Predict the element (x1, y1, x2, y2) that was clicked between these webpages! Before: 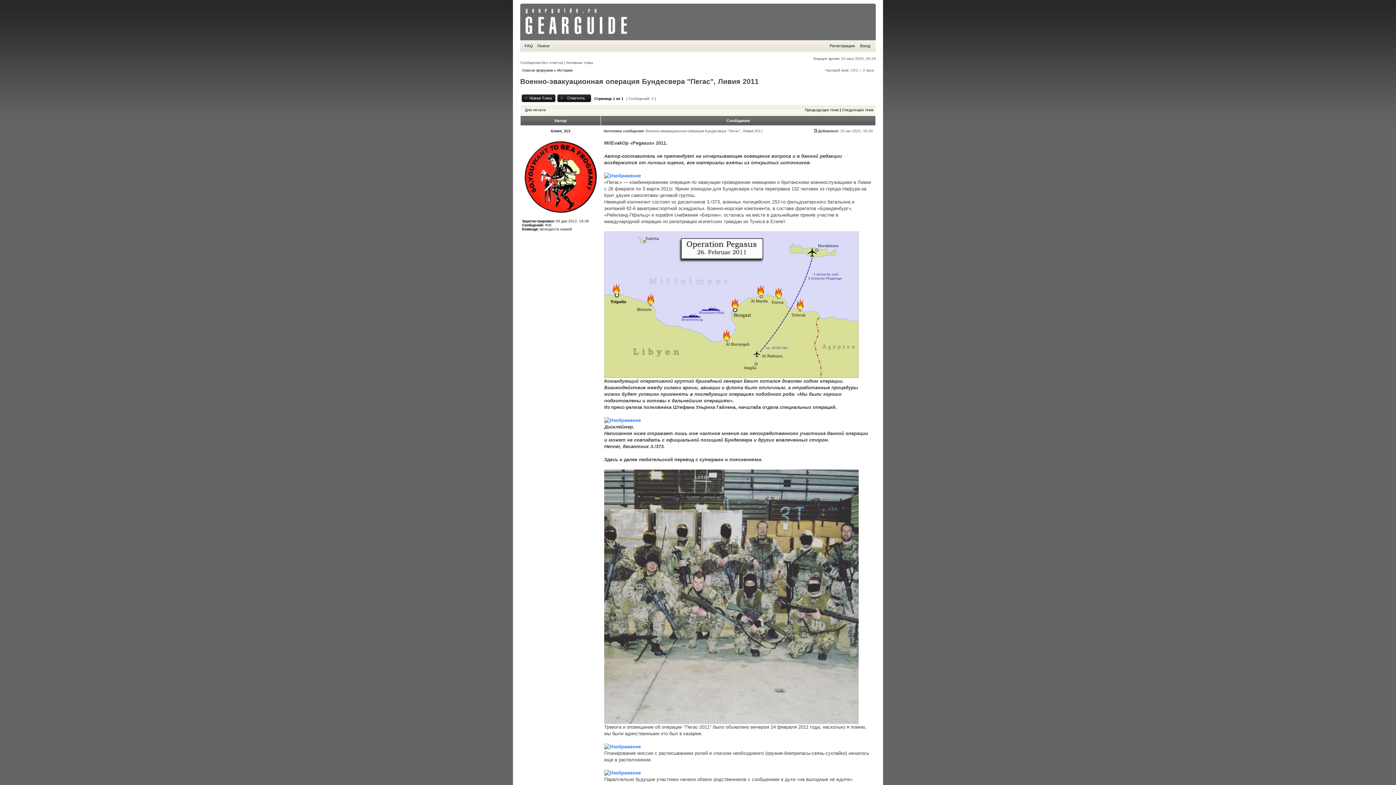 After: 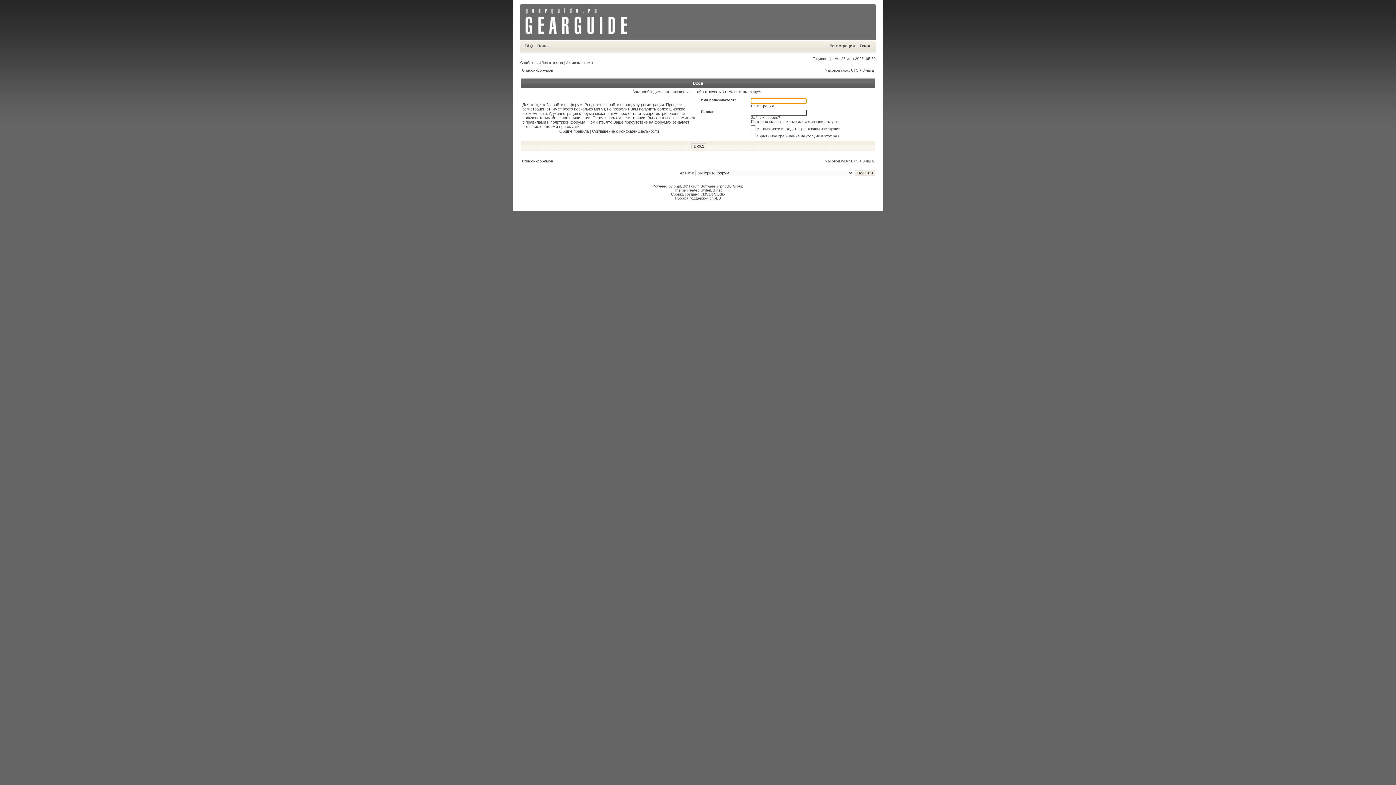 Action: bbox: (557, 99, 591, 103)